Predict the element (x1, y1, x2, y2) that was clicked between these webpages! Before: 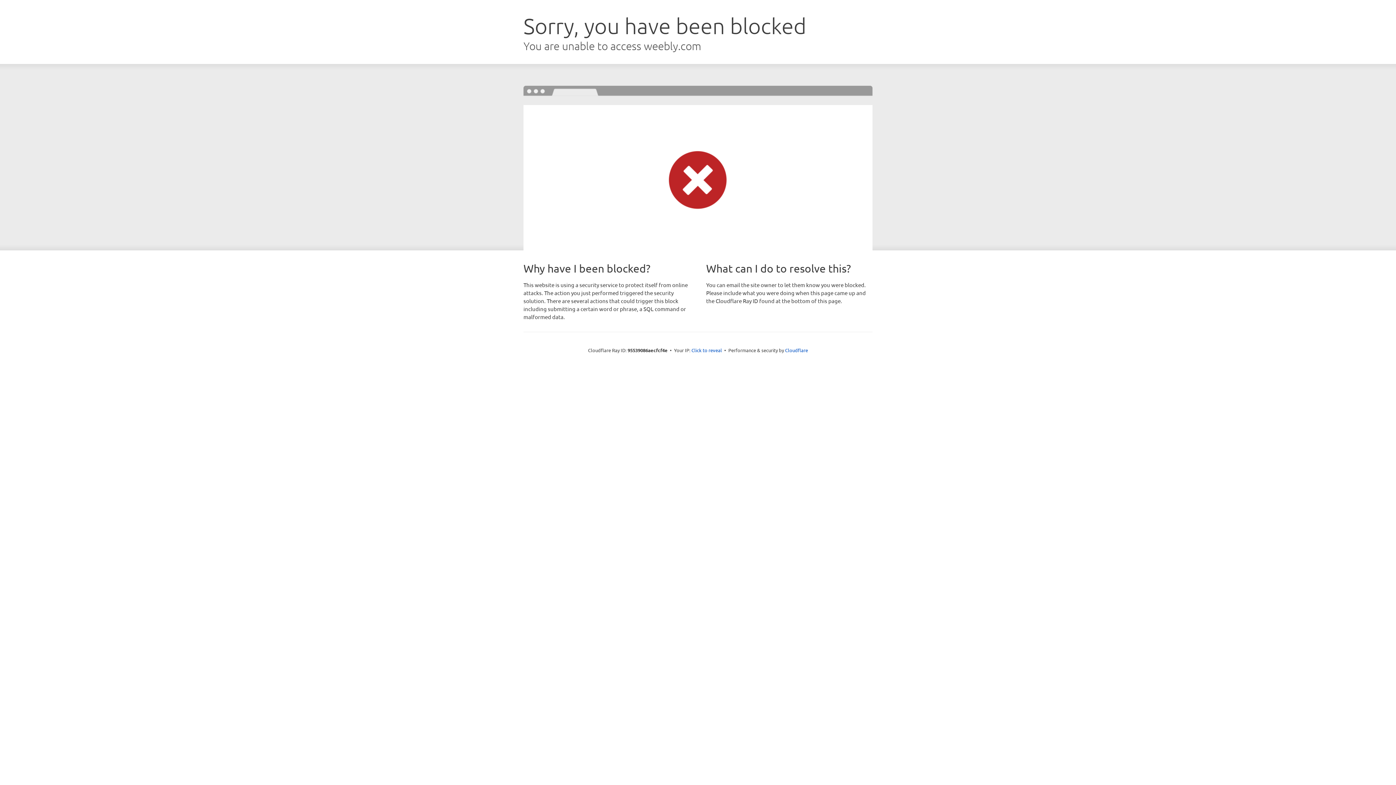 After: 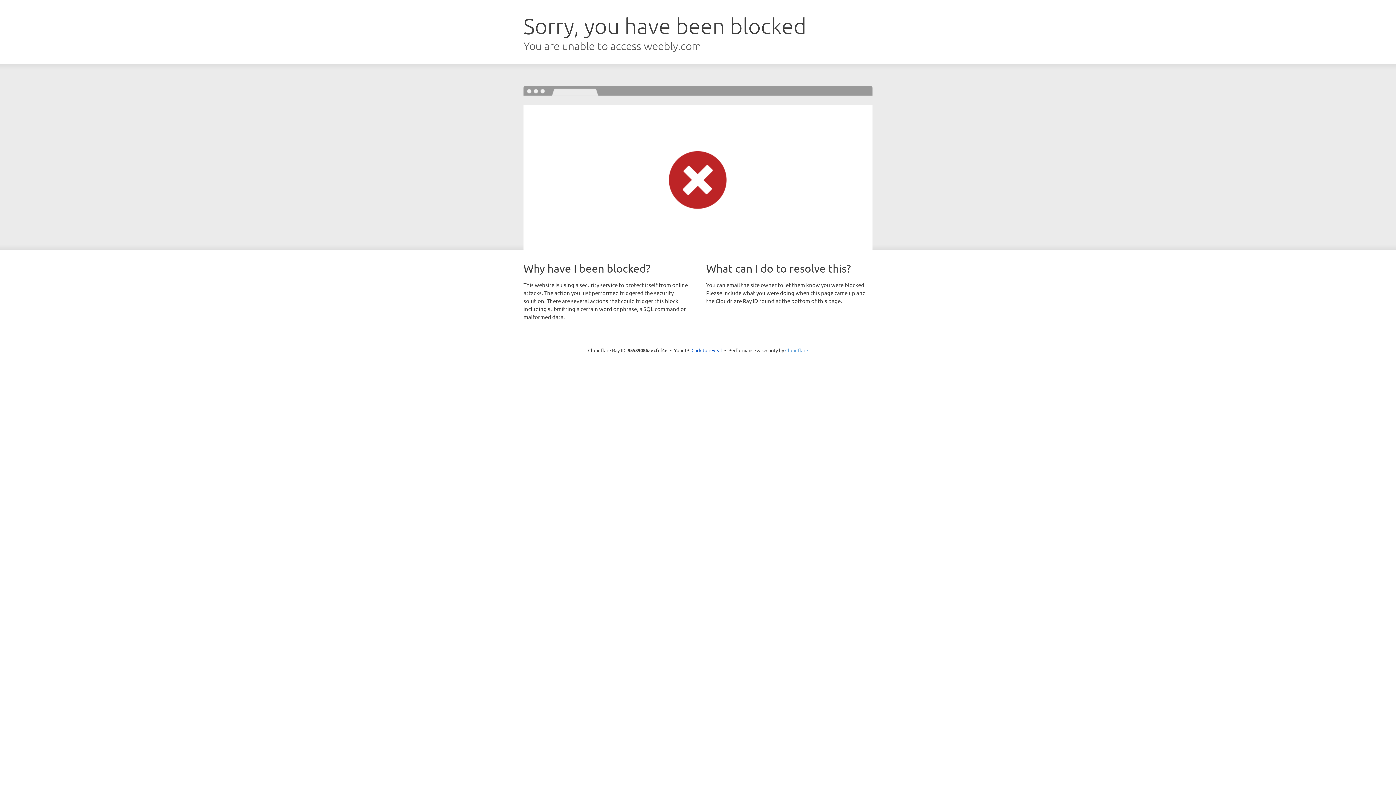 Action: label: Cloudflare bbox: (785, 347, 808, 353)